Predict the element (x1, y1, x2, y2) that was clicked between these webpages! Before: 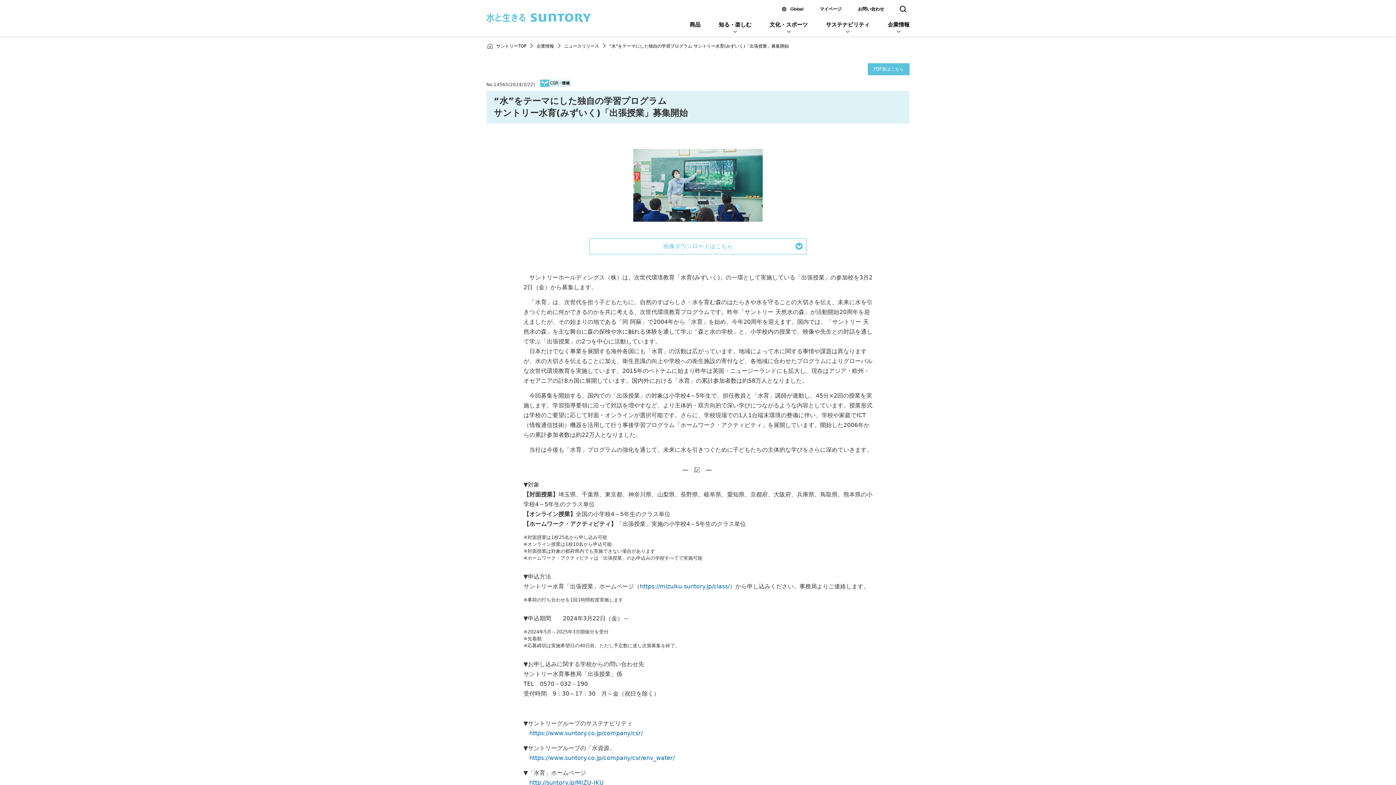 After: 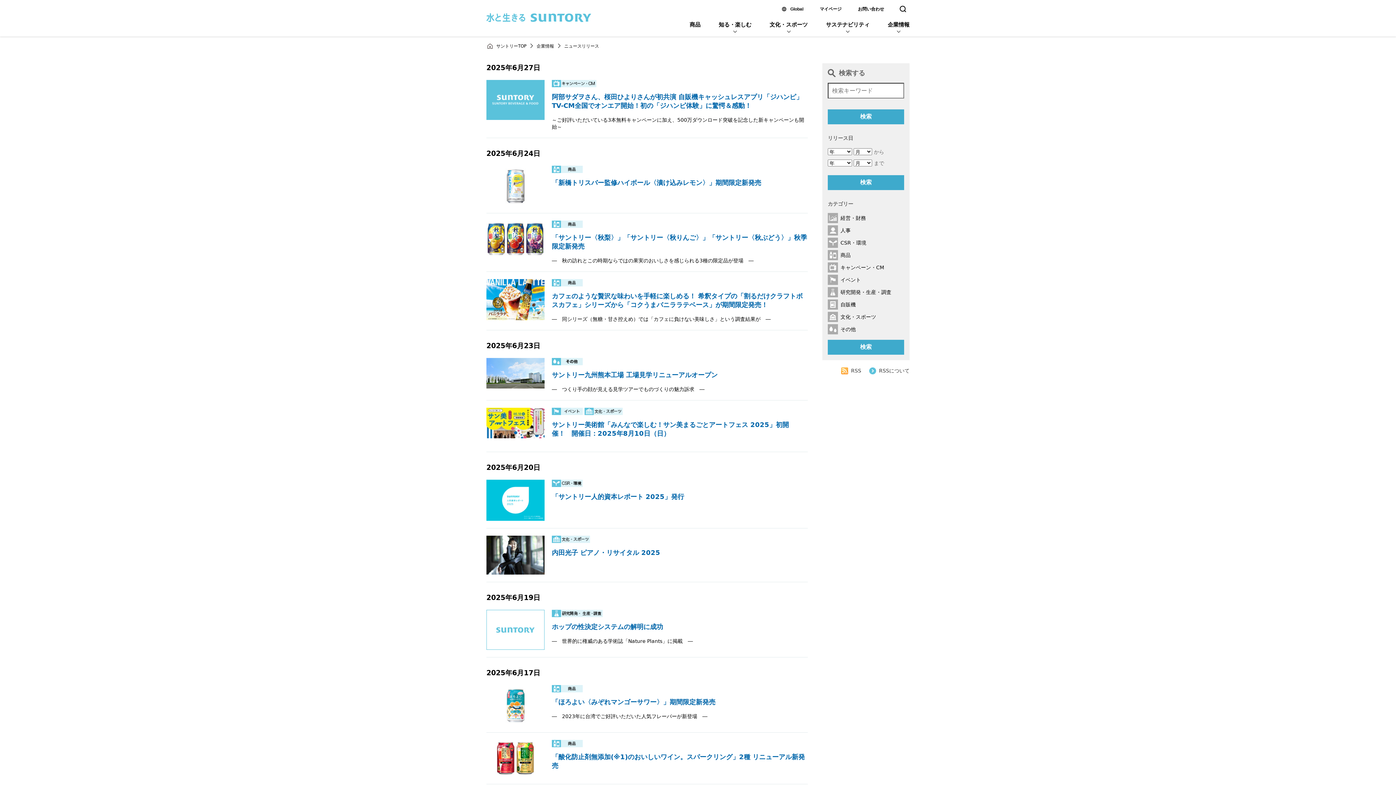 Action: label: ニュースリリース bbox: (564, 43, 605, 48)